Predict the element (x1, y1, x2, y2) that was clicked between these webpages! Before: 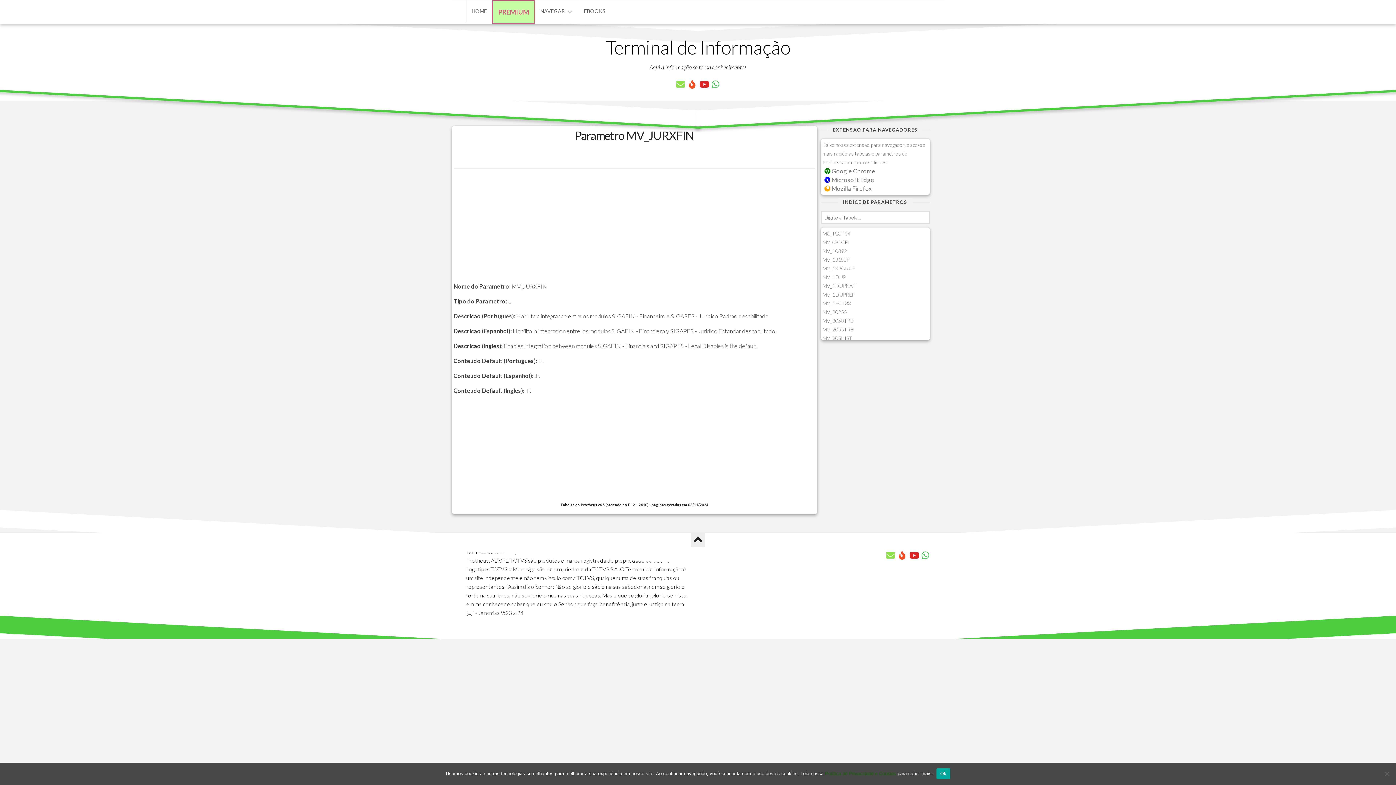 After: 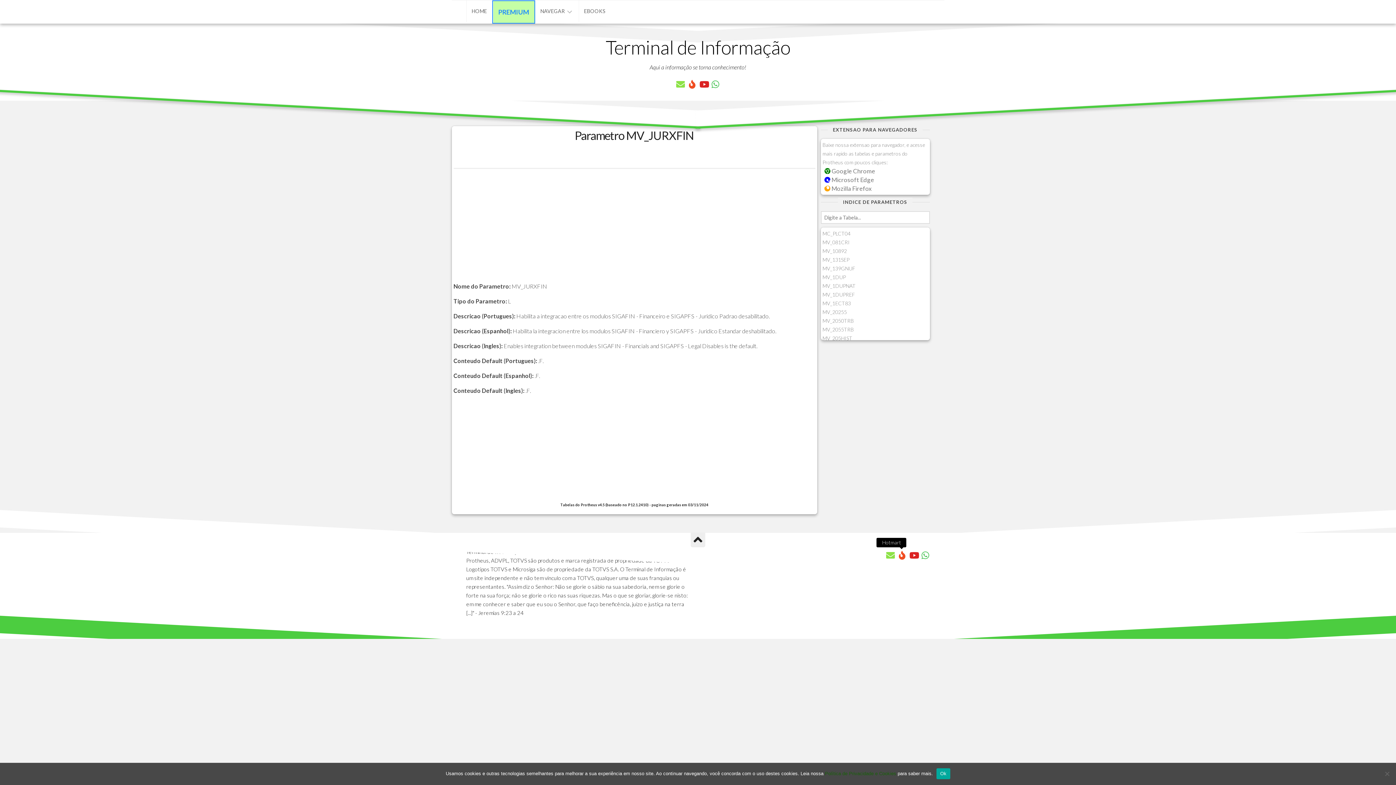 Action: bbox: (897, 551, 906, 560)